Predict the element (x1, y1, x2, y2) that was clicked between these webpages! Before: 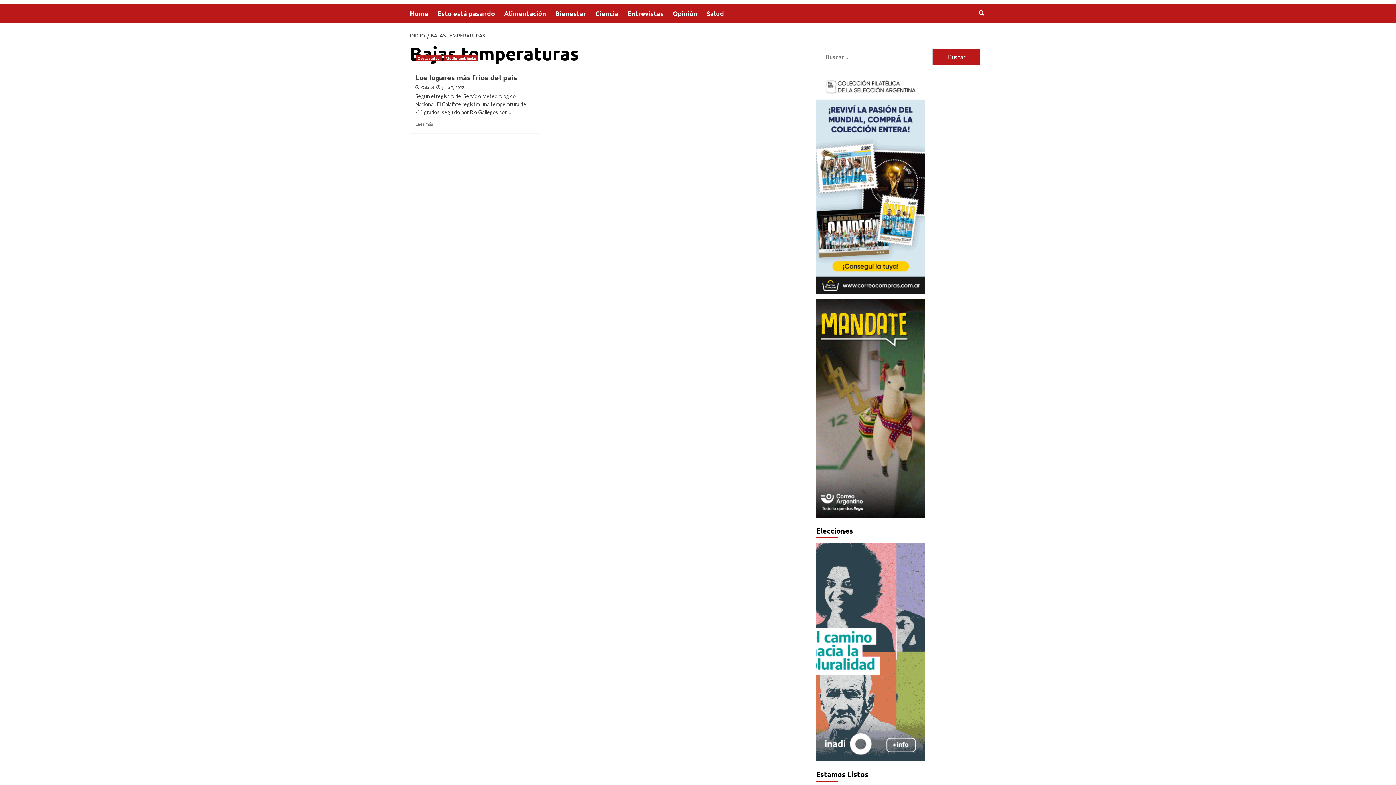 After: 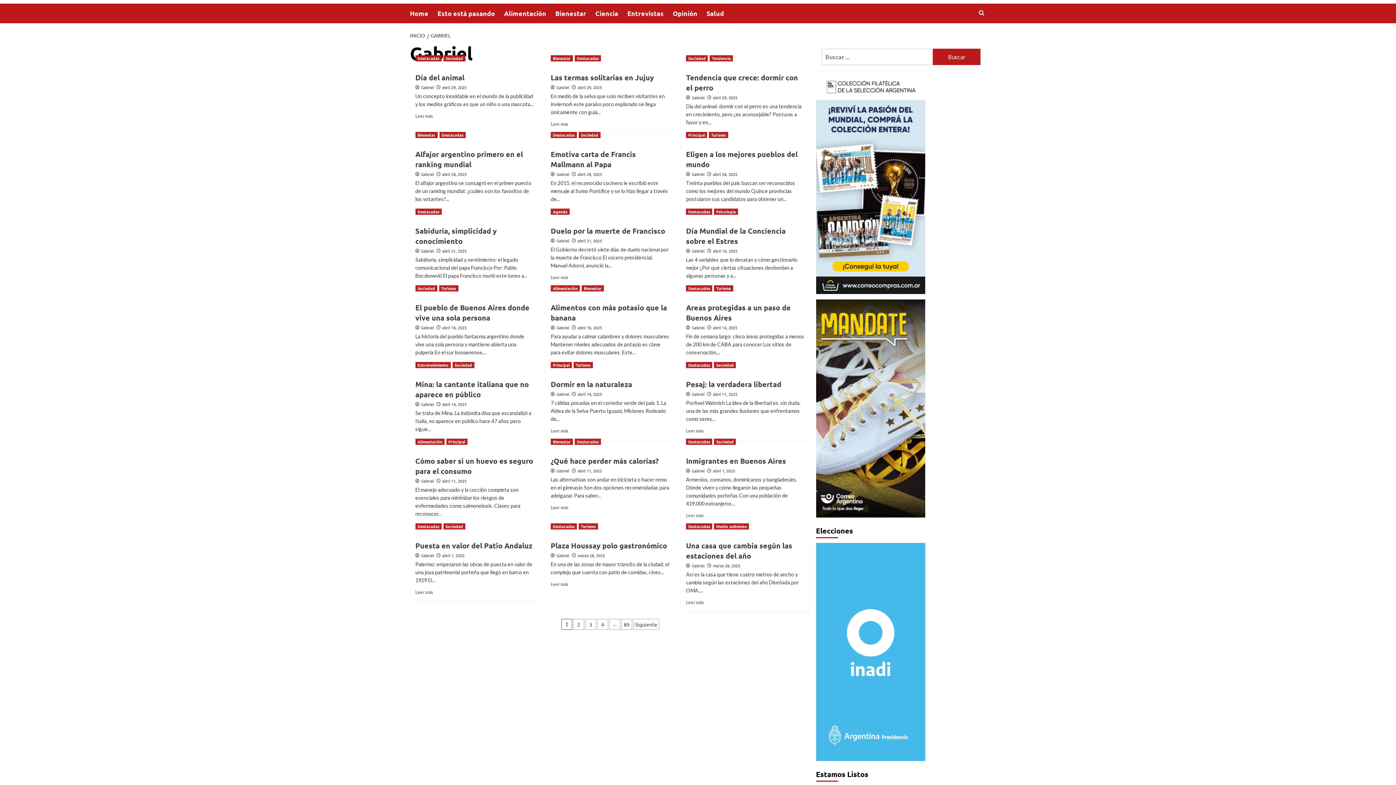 Action: bbox: (421, 84, 434, 90) label: Gabriel